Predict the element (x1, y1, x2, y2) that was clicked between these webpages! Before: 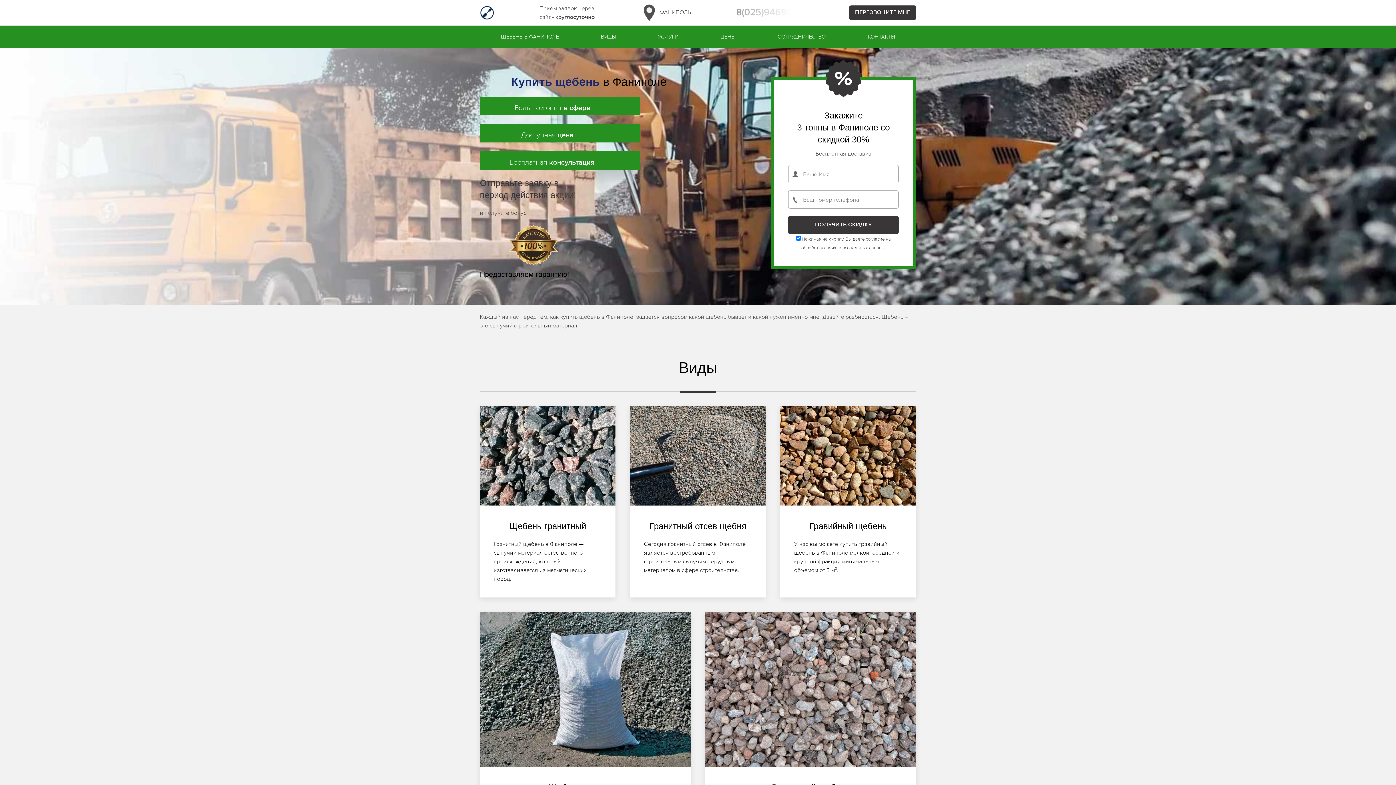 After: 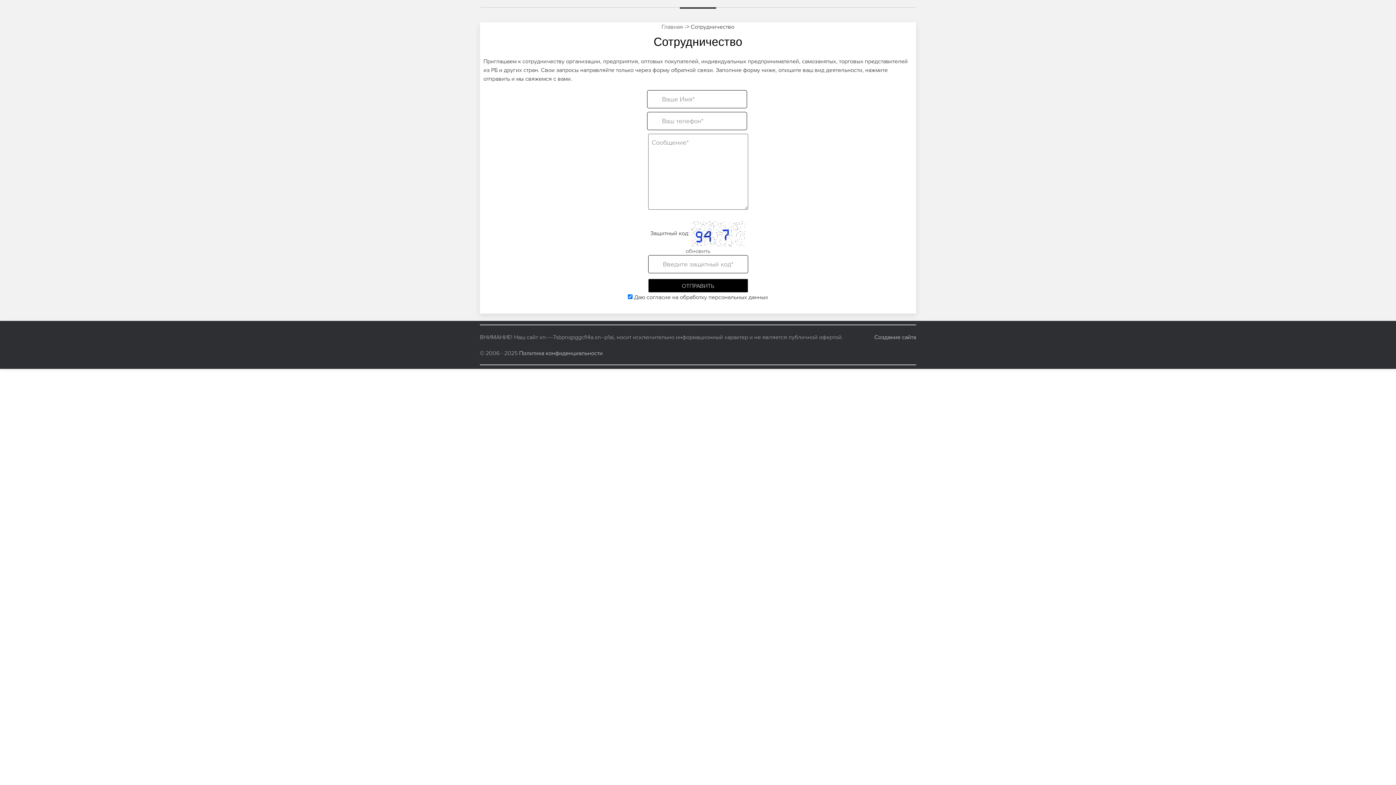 Action: bbox: (756, 25, 846, 47) label: СОТРУДНИЧЕСТВО